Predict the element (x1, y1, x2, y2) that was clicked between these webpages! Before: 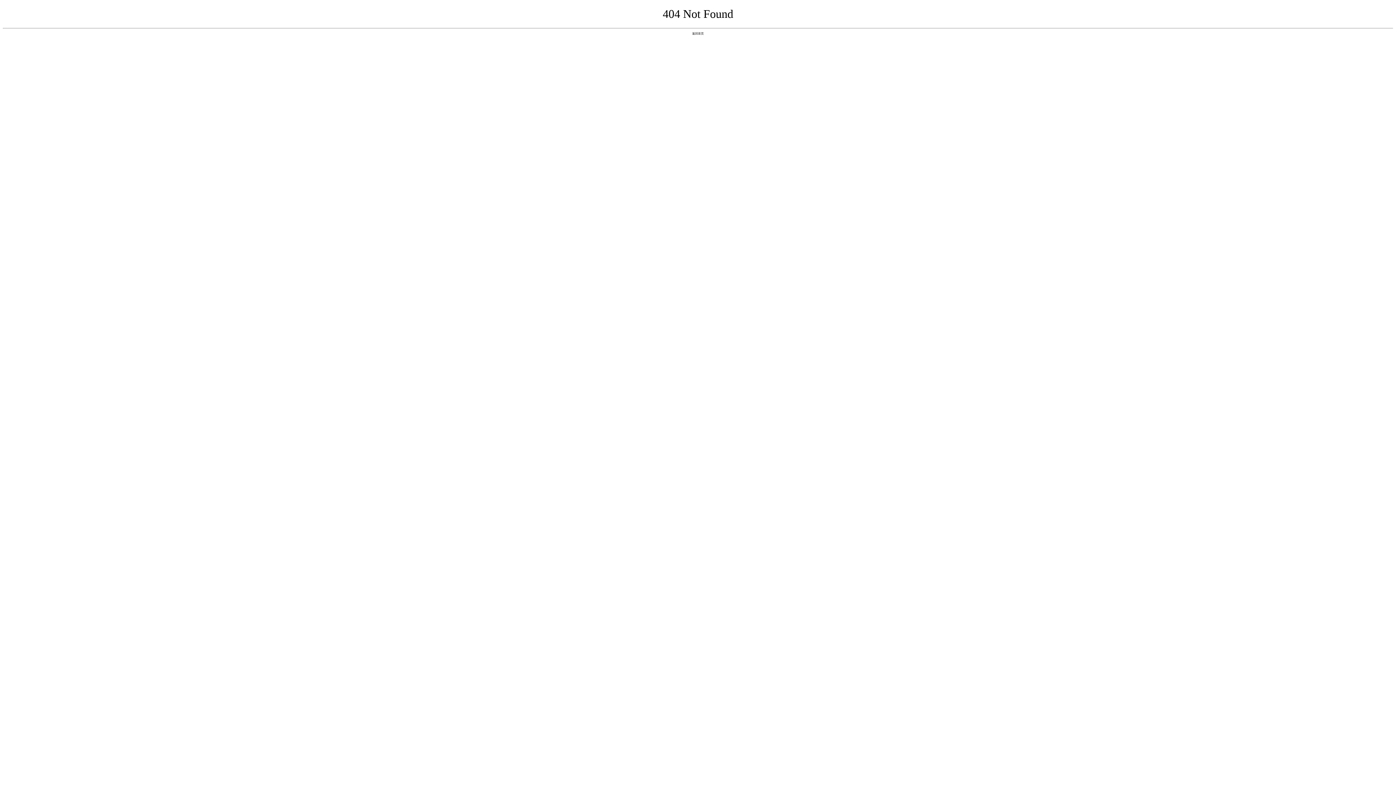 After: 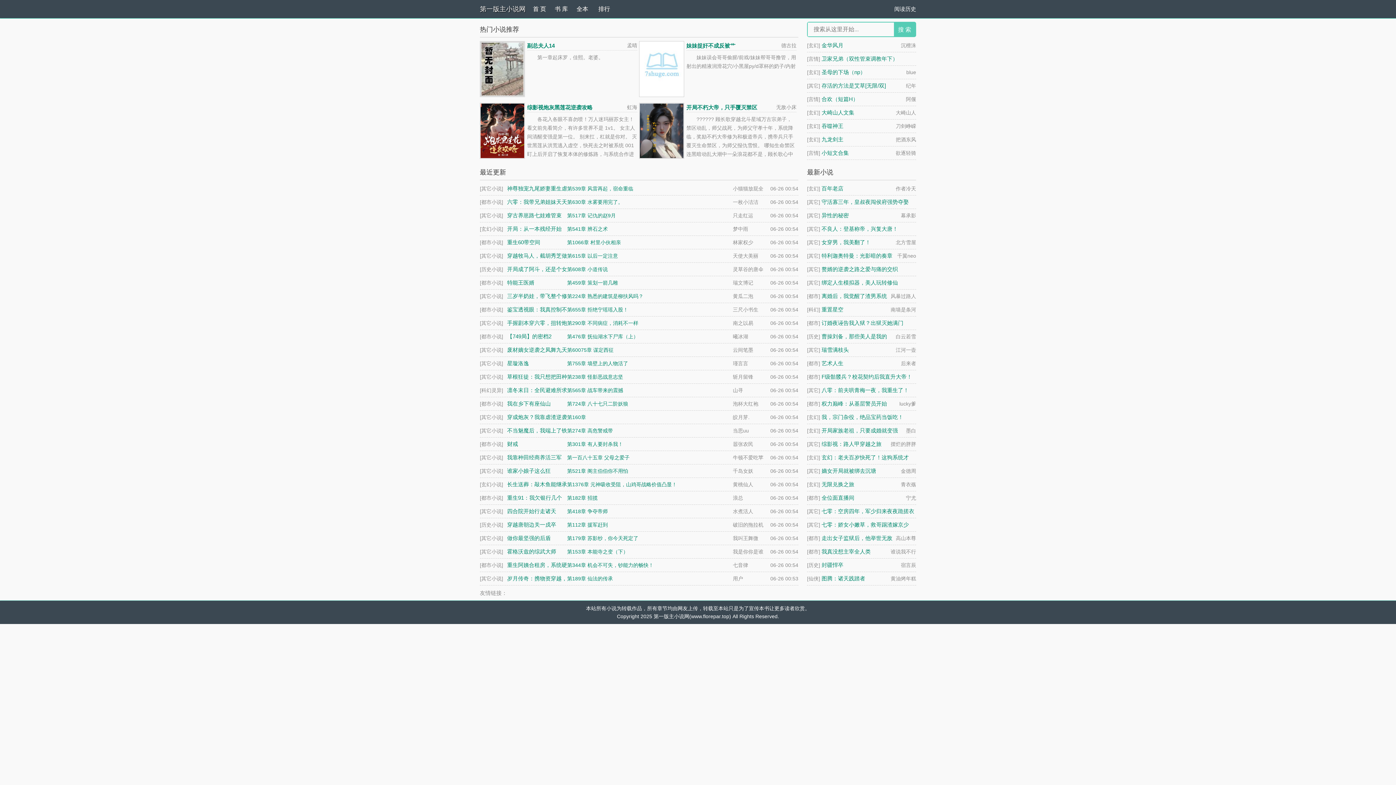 Action: label: 返回首页 bbox: (692, 31, 704, 35)